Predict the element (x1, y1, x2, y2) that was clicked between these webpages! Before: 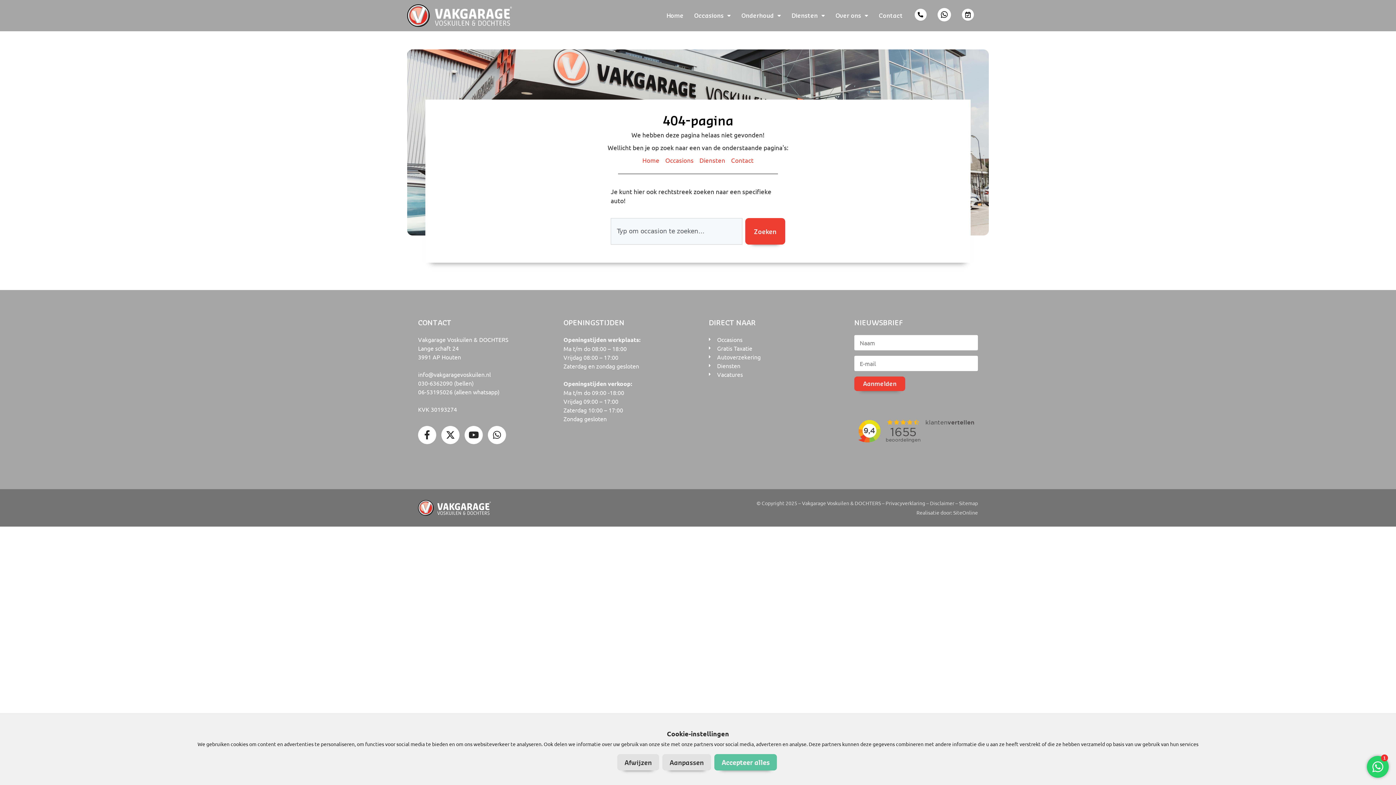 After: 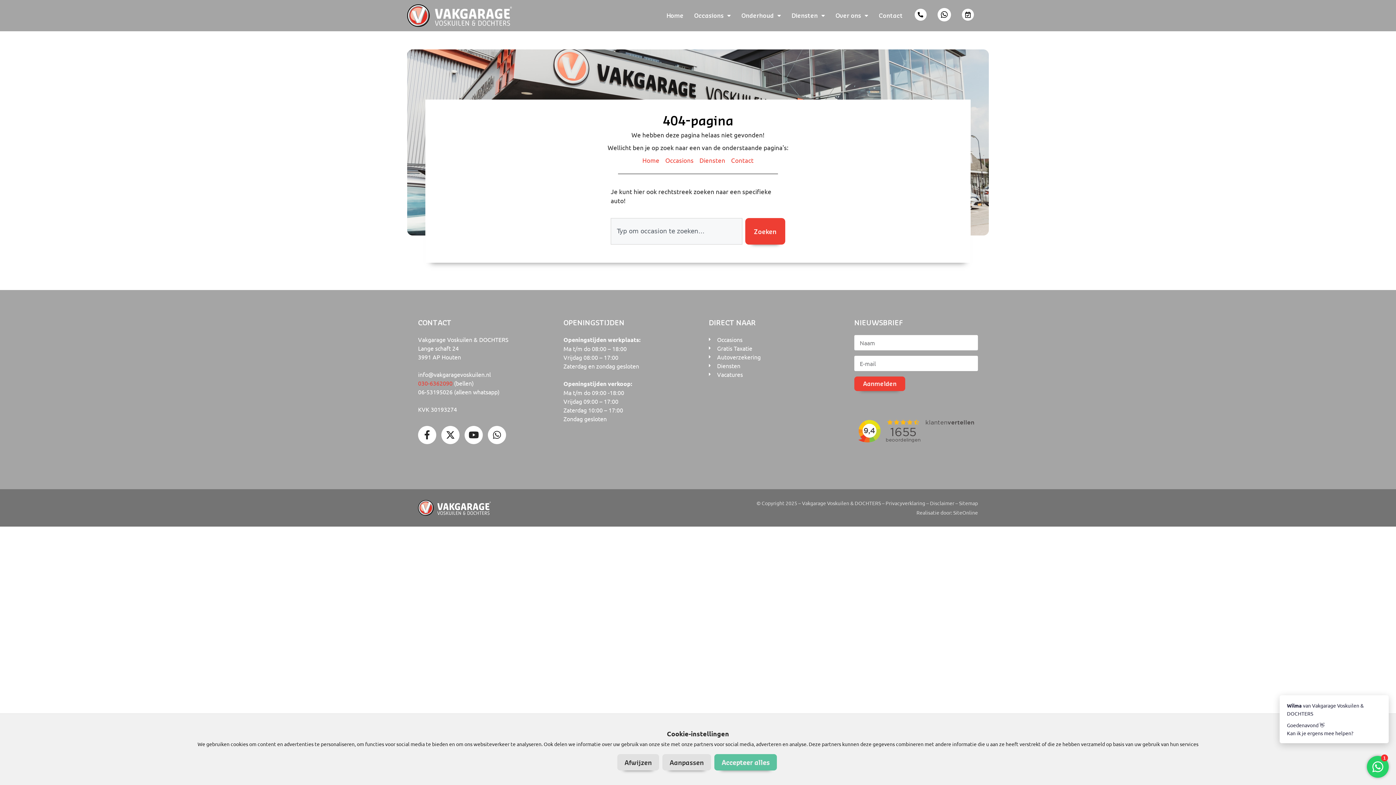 Action: label: 030-6362090 bbox: (418, 379, 452, 386)